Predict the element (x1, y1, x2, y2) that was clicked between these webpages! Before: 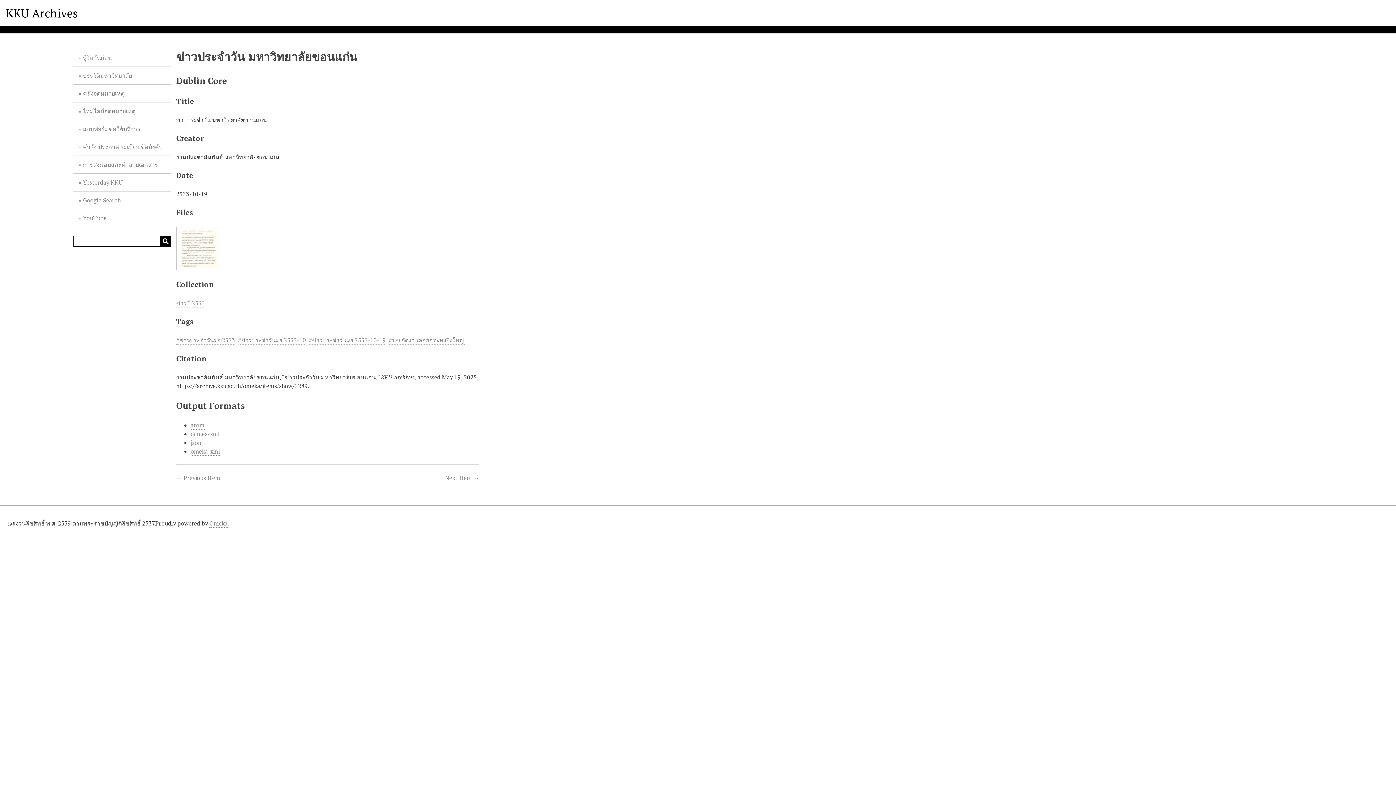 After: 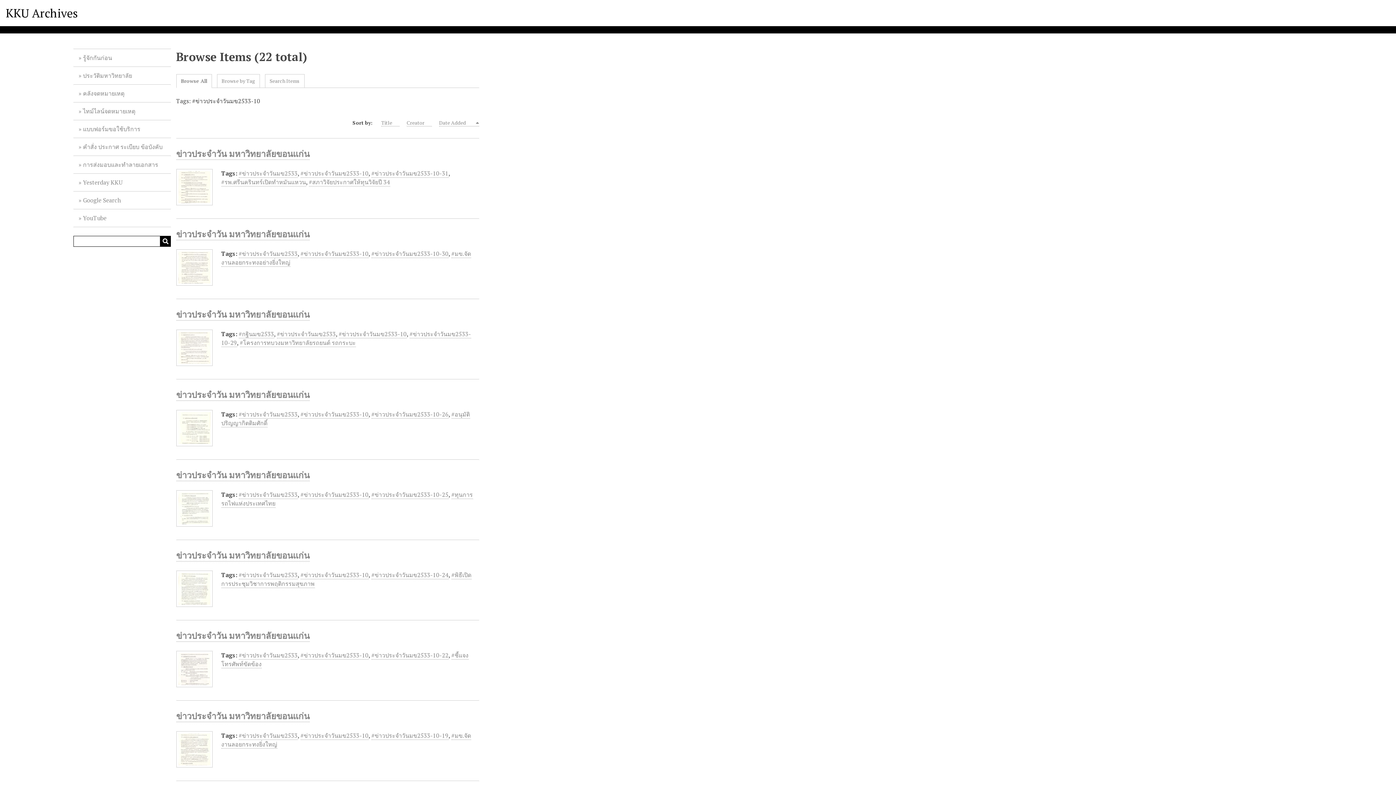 Action: bbox: (238, 336, 306, 344) label: #ข่าวประจำวันมข2533-10